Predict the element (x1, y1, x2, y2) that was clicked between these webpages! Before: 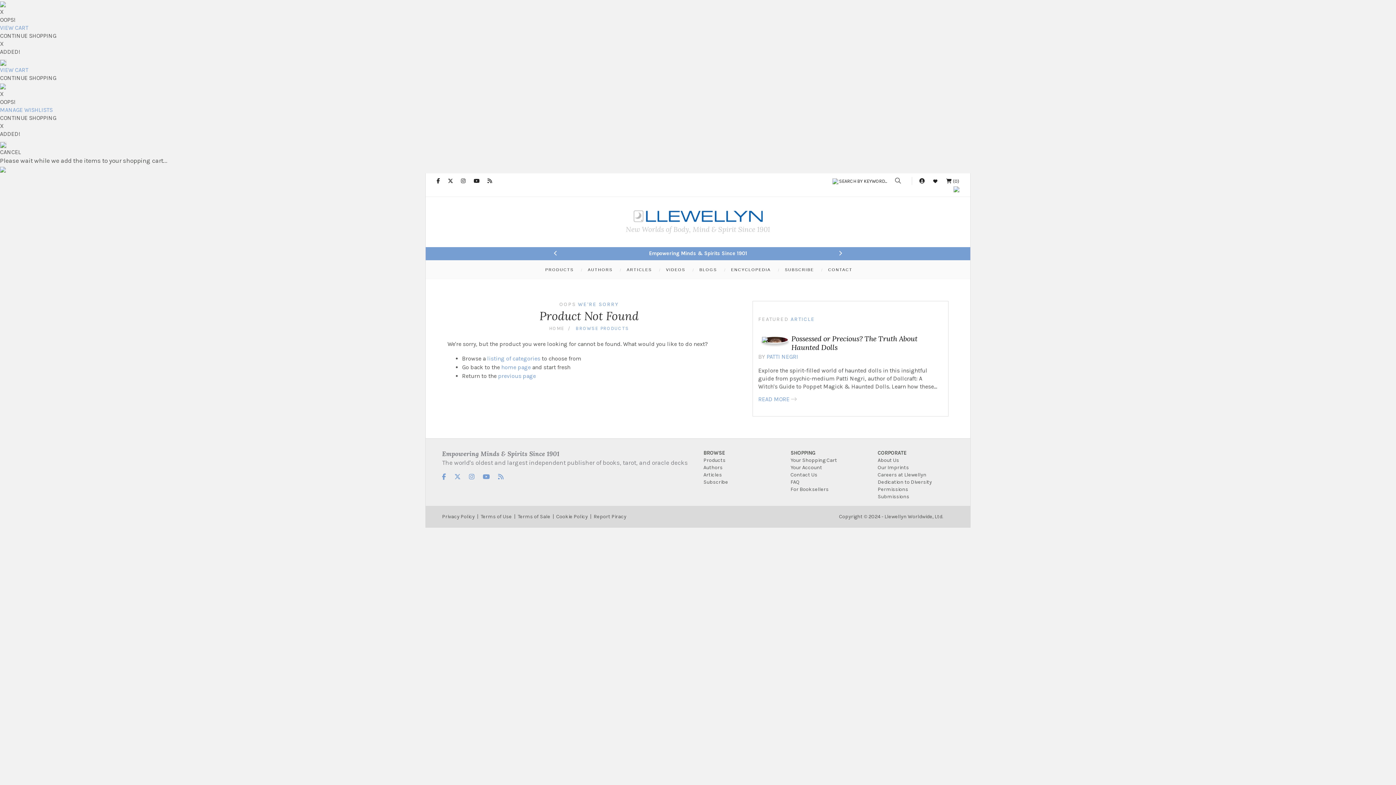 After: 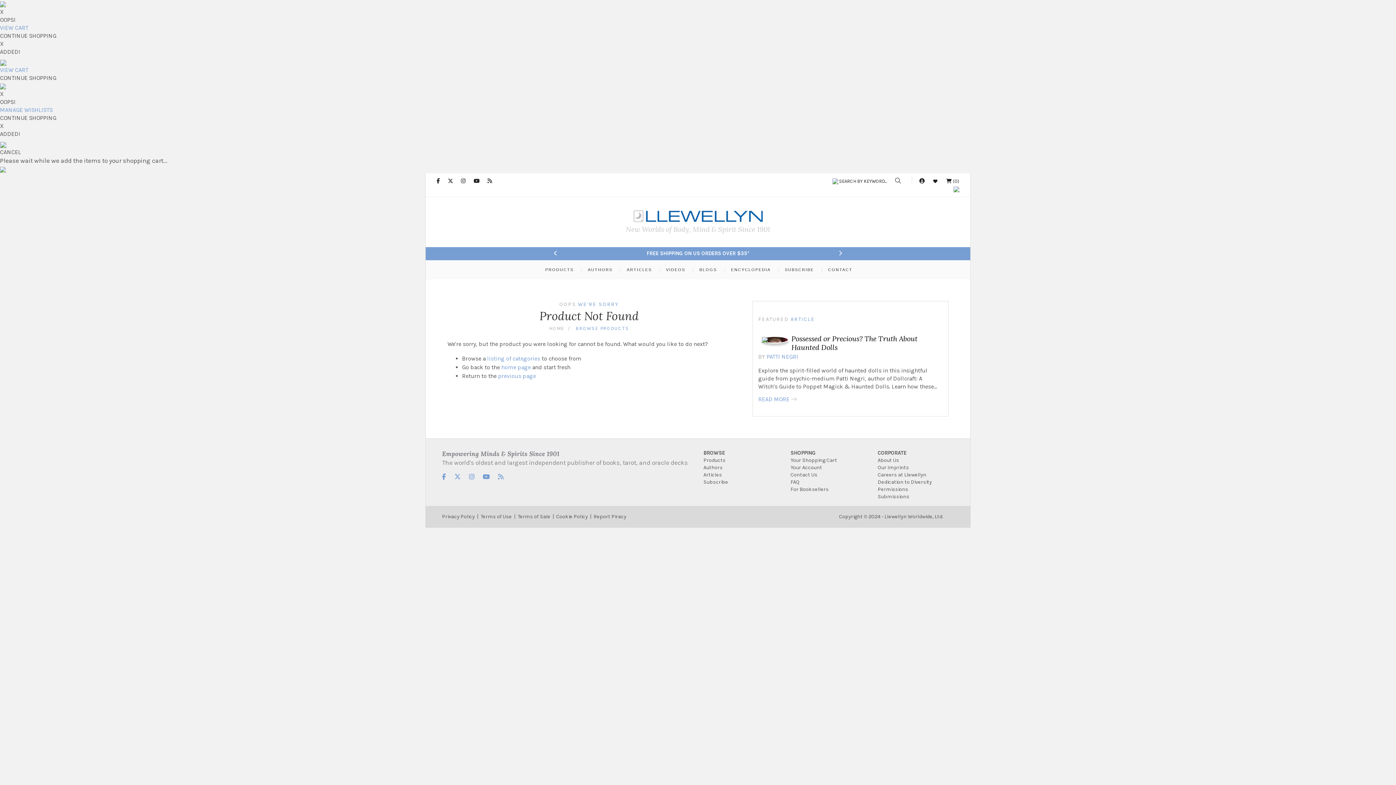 Action: bbox: (469, 473, 476, 480)